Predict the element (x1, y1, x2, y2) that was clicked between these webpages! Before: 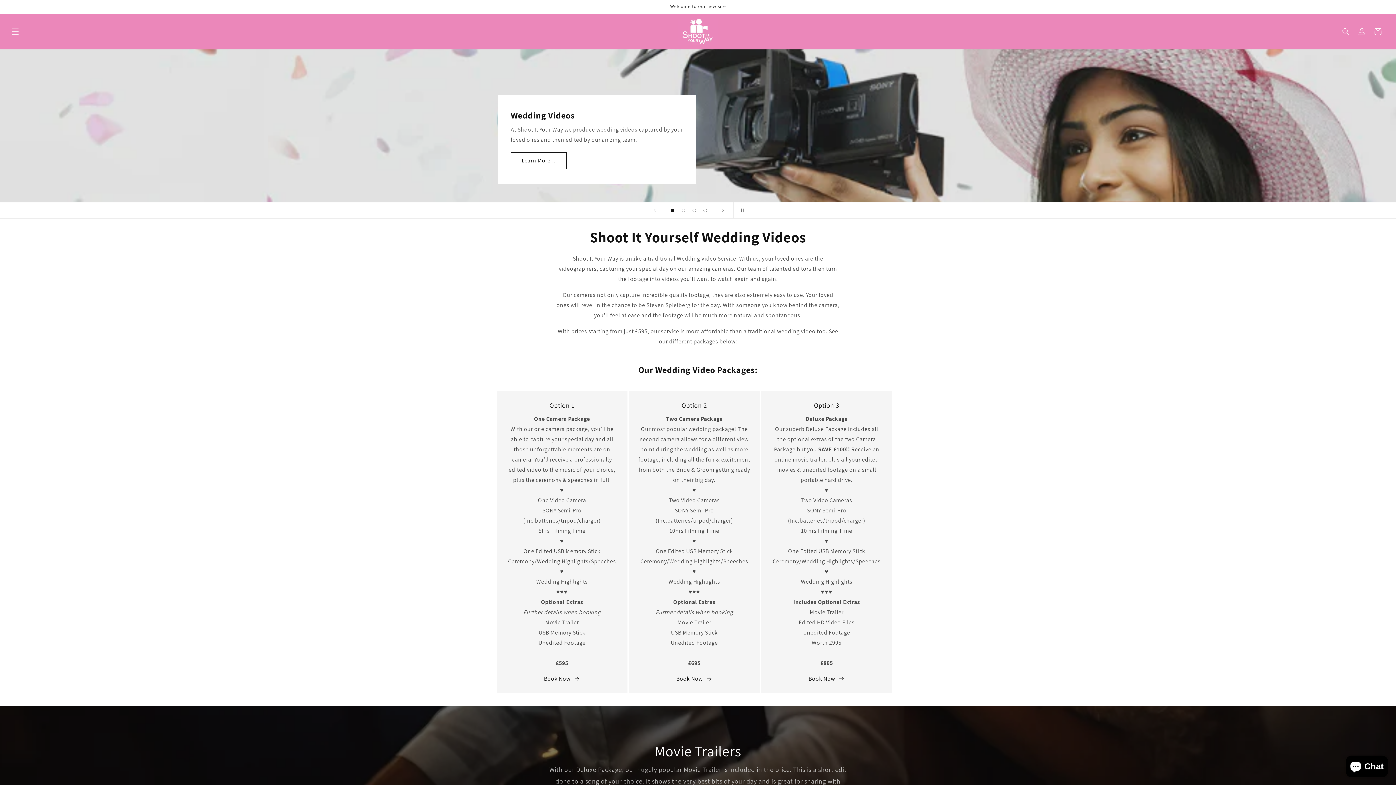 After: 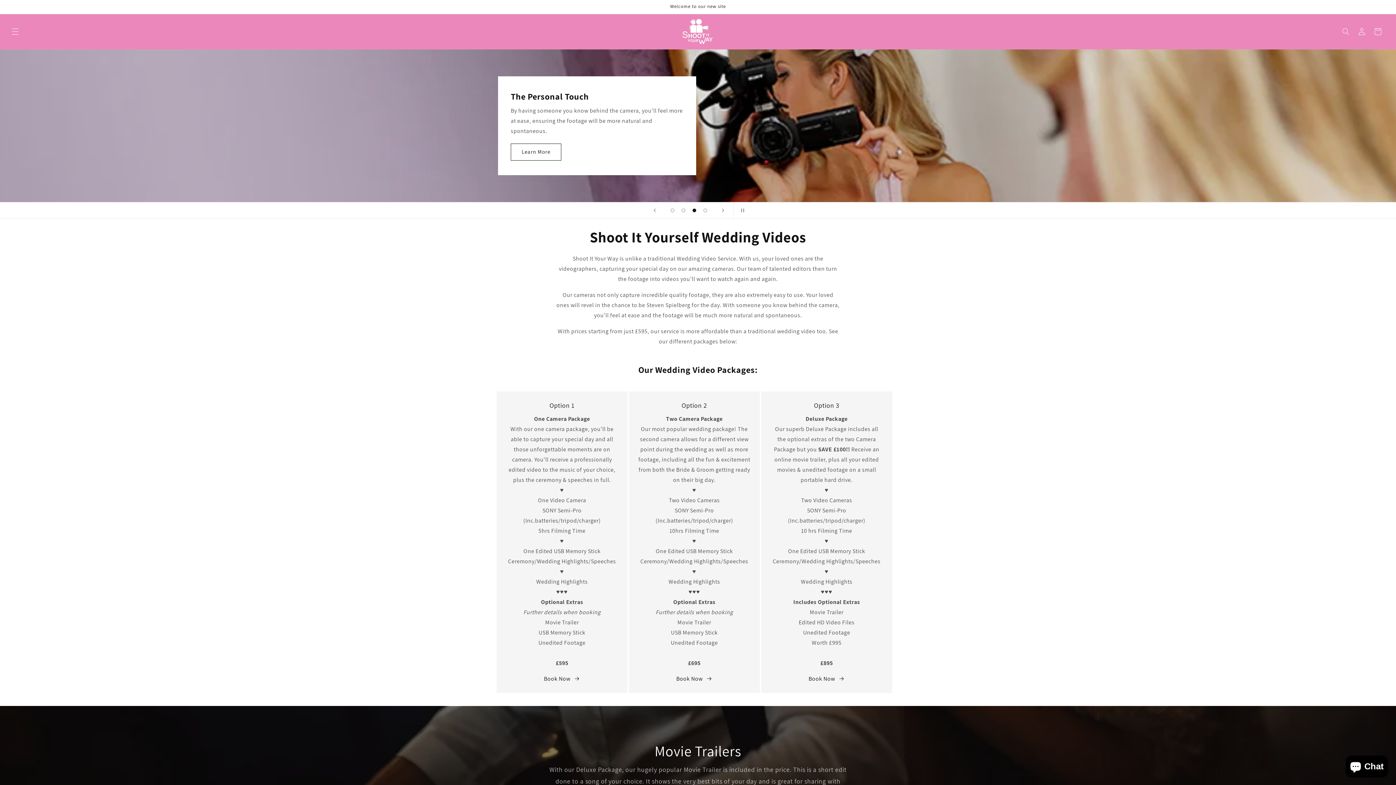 Action: bbox: (689, 204, 700, 215) label: Load slide 3 of 4